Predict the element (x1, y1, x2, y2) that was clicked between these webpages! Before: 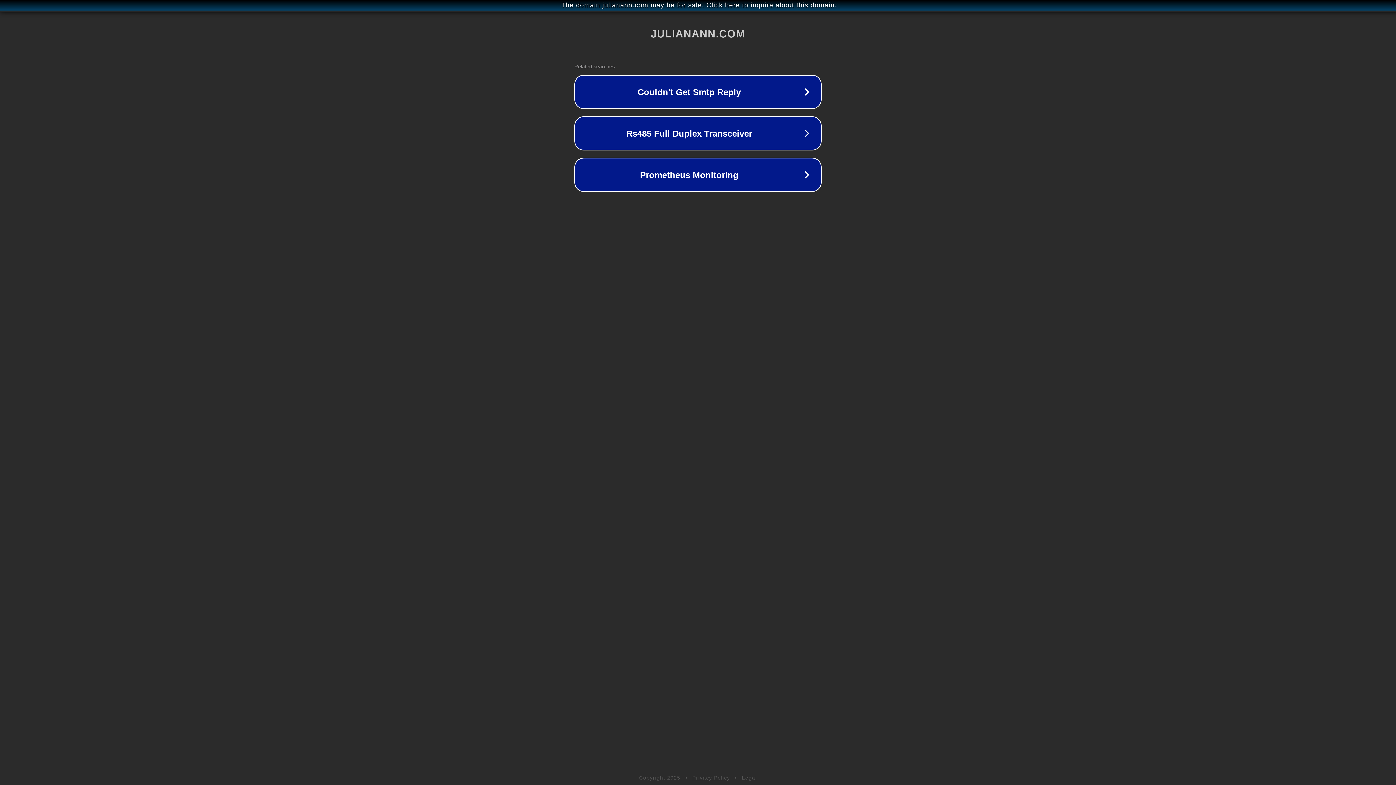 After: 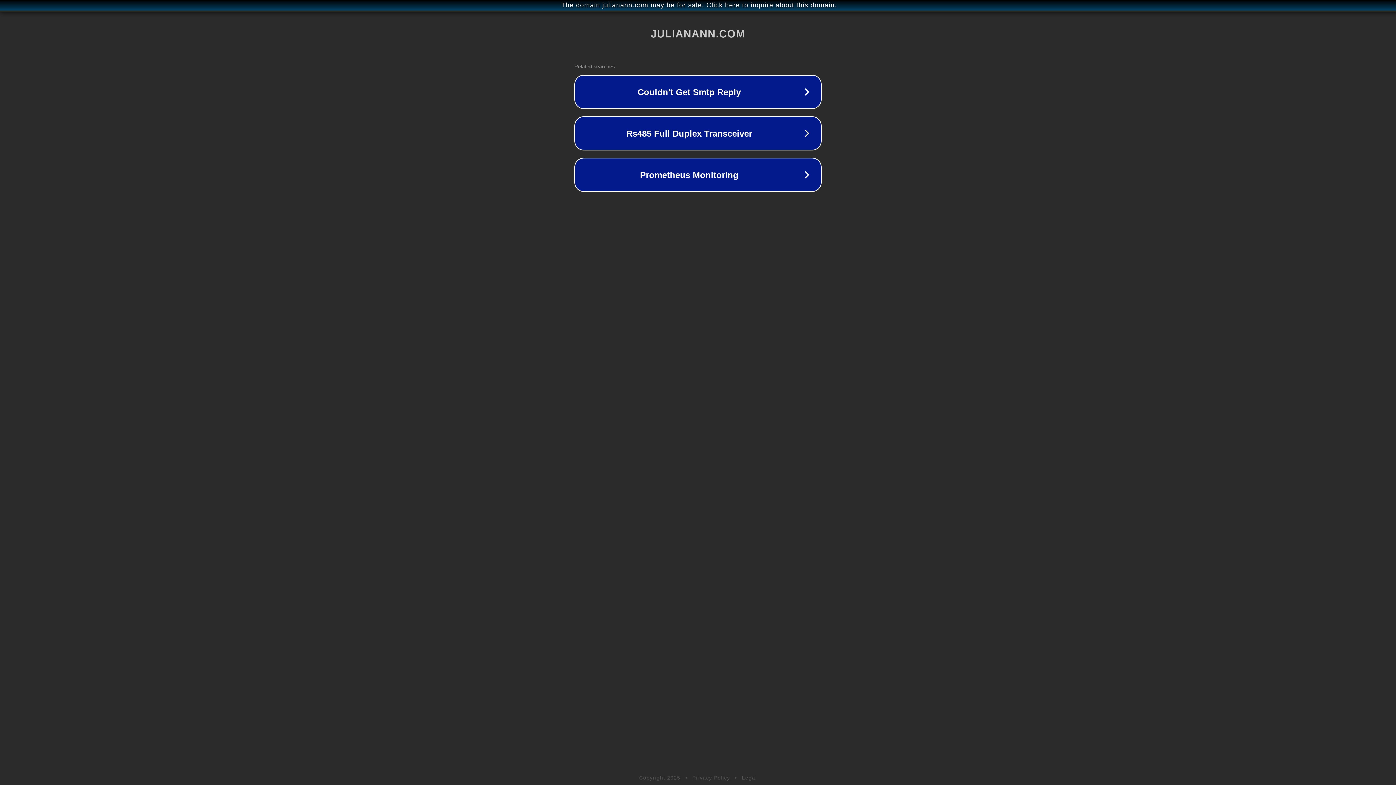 Action: label: Privacy Policy bbox: (692, 775, 730, 781)